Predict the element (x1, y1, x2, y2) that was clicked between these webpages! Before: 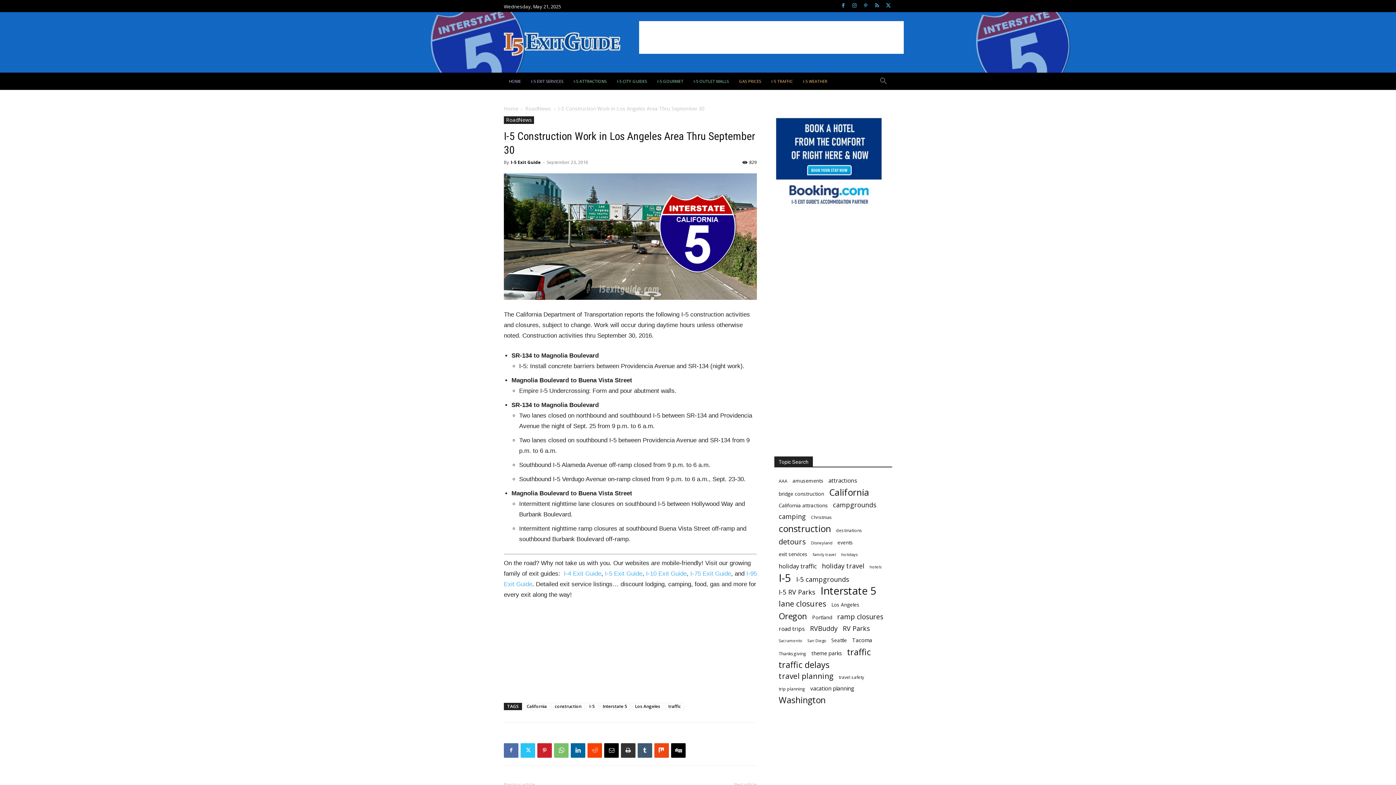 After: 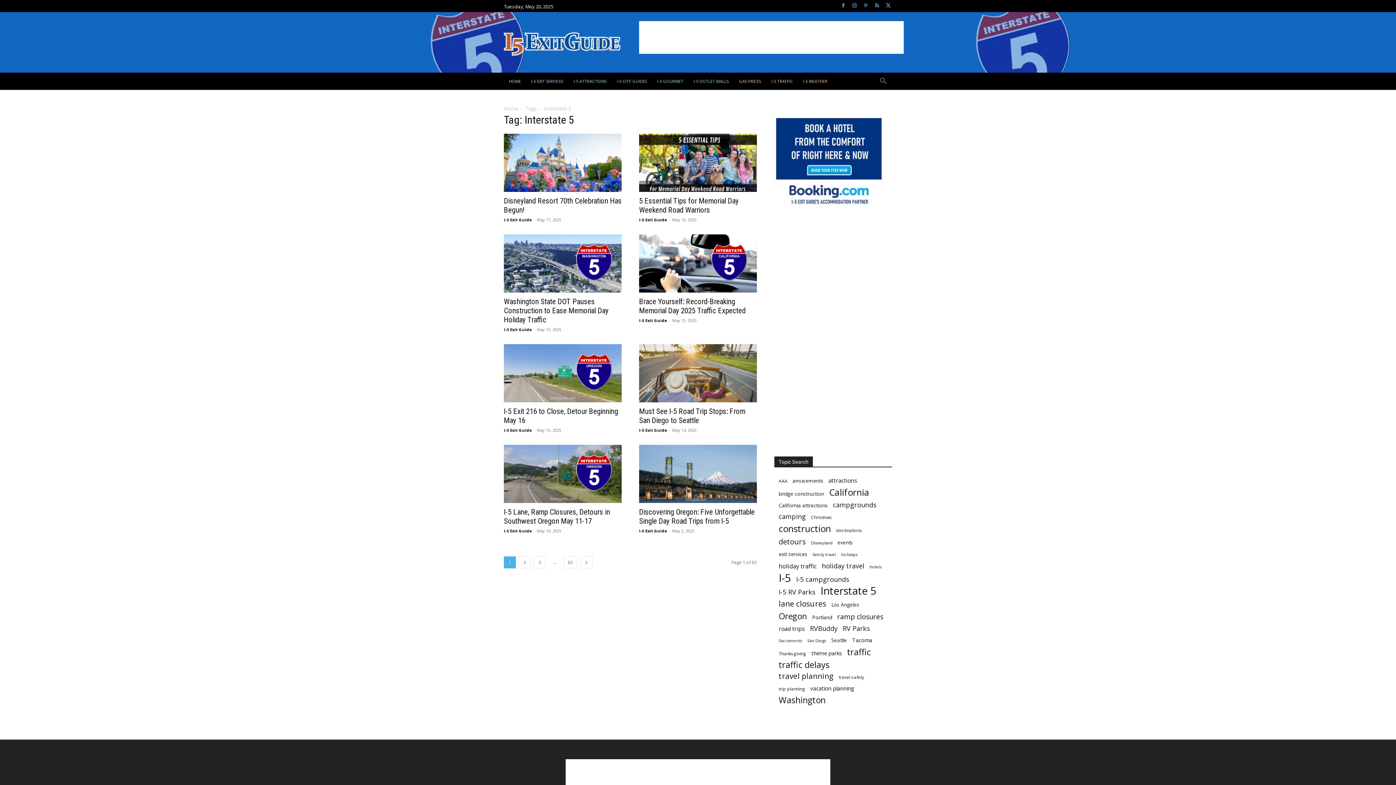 Action: bbox: (820, 587, 876, 594) label: Interstate 5 (650 items)